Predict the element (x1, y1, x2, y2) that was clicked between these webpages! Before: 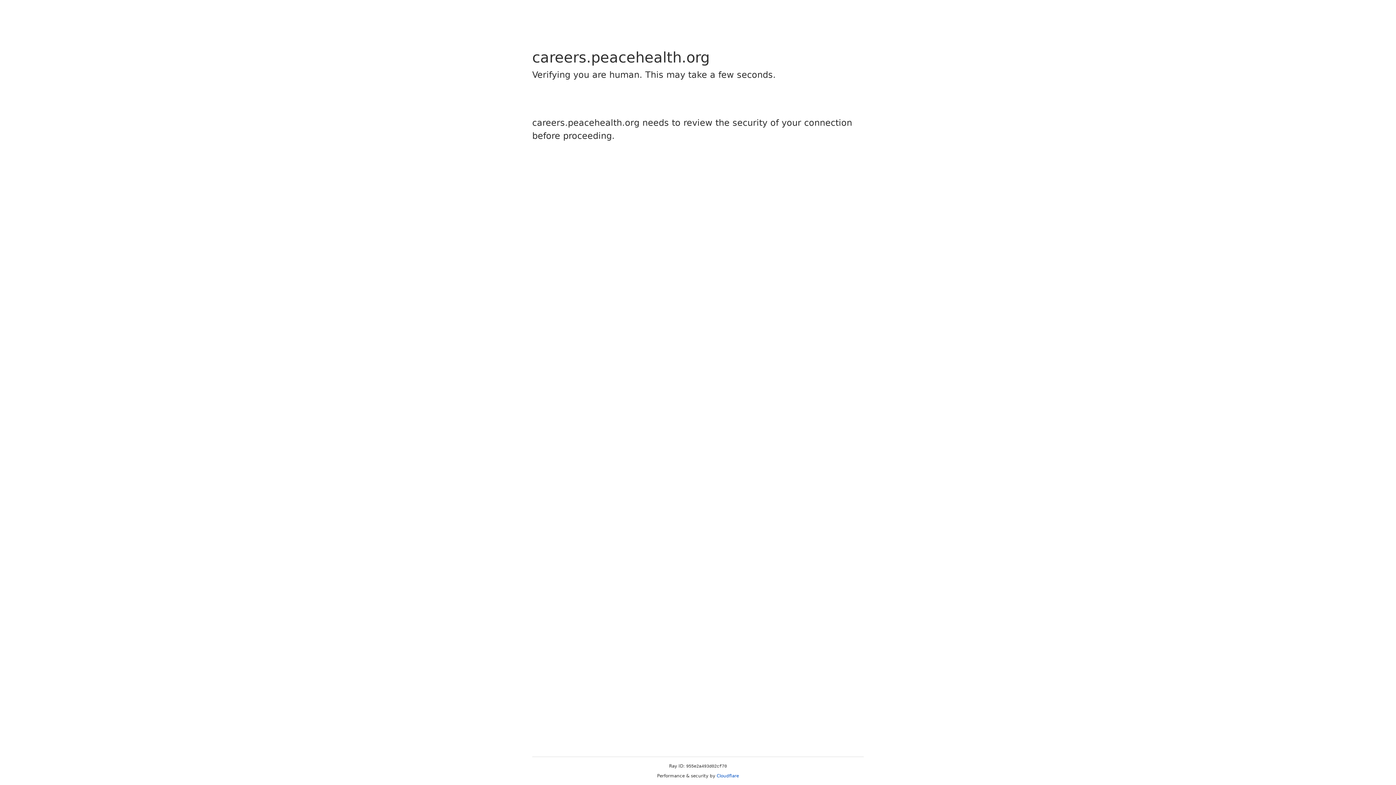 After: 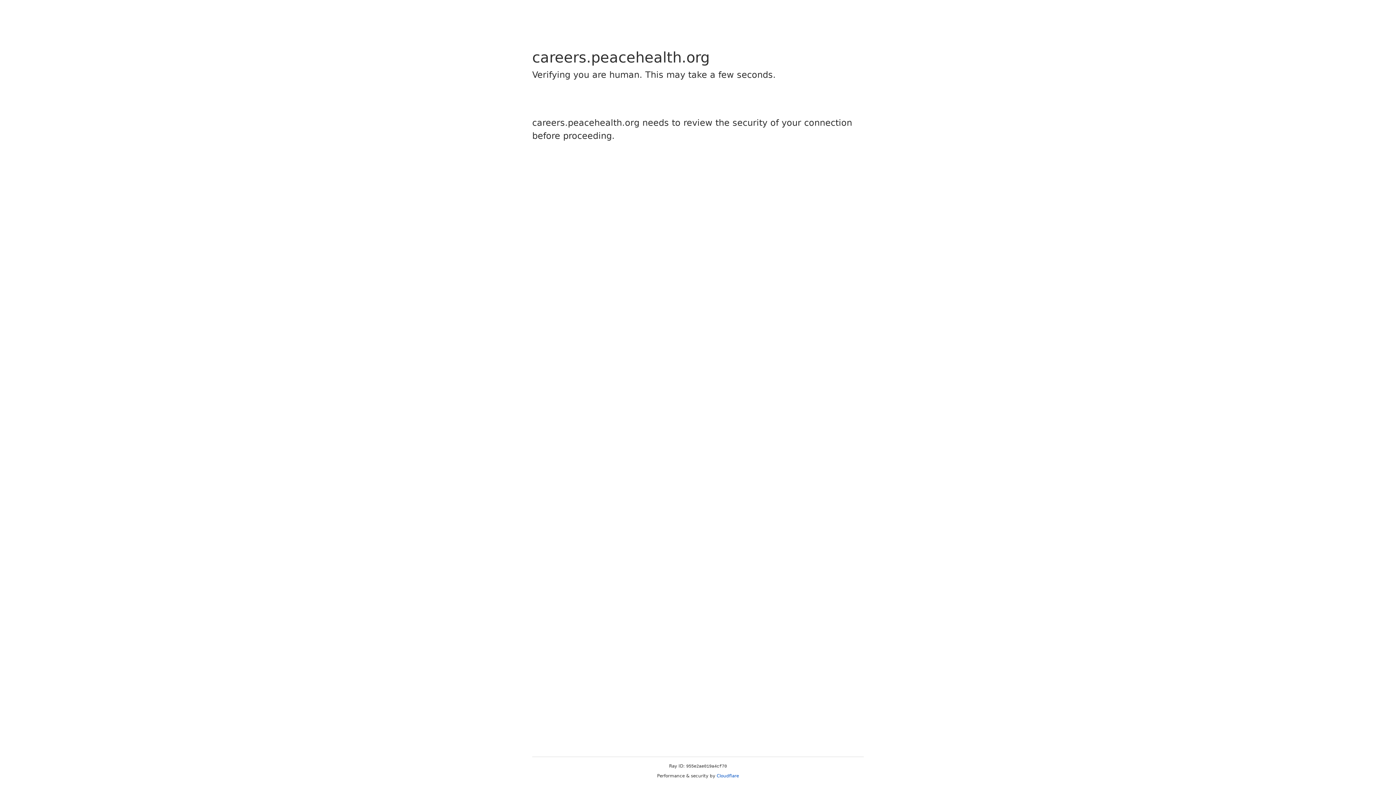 Action: bbox: (716, 773, 739, 778) label: Cloudflare